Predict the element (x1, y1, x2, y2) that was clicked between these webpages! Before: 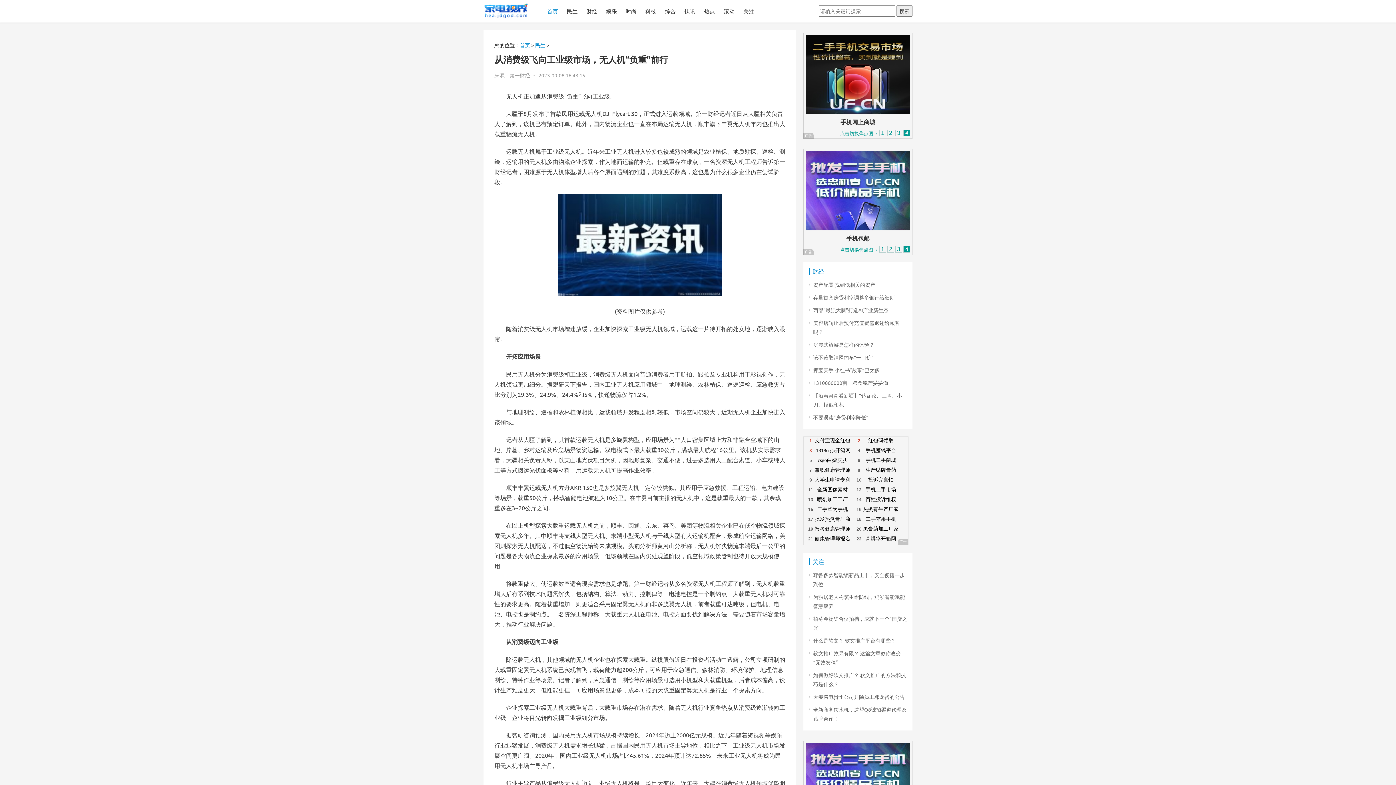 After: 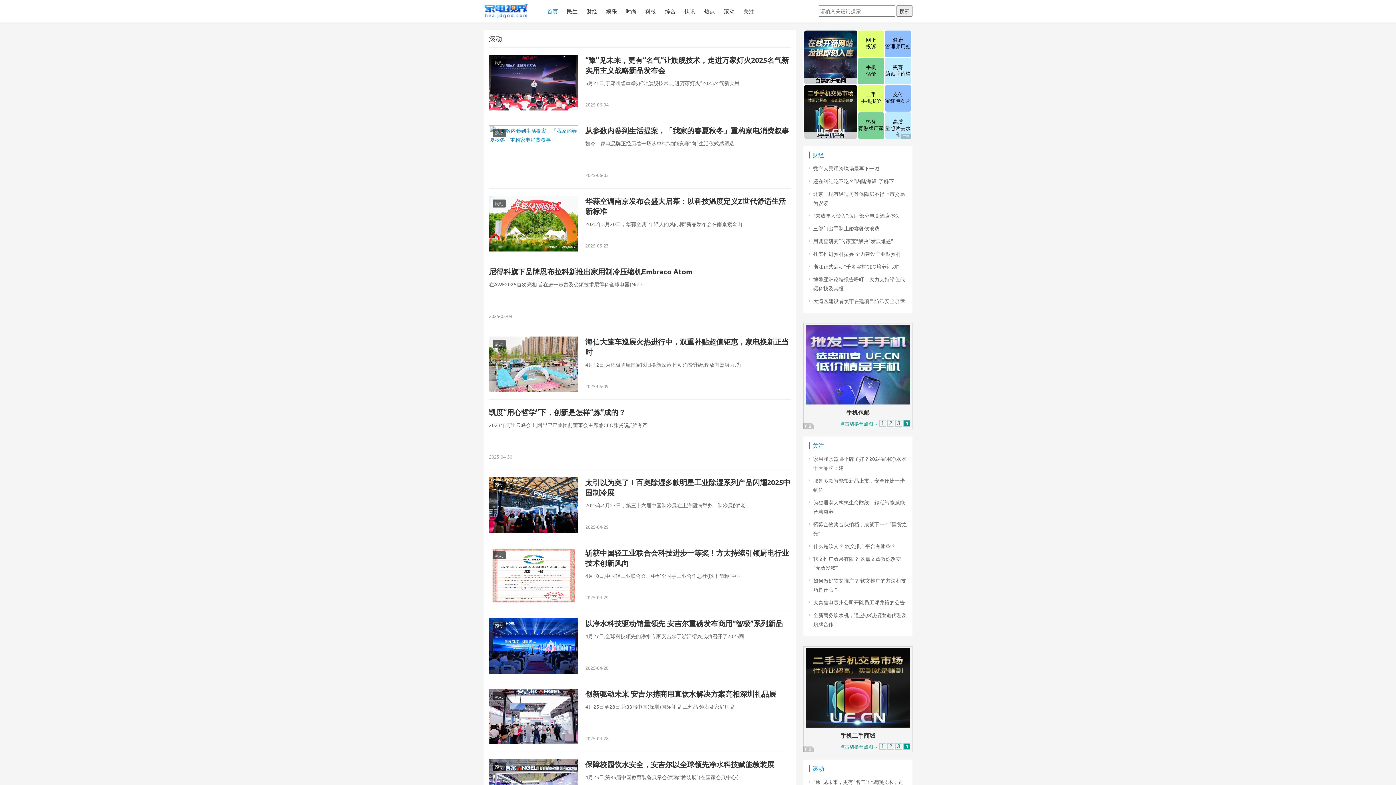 Action: bbox: (719, 0, 739, 22) label: 滚动